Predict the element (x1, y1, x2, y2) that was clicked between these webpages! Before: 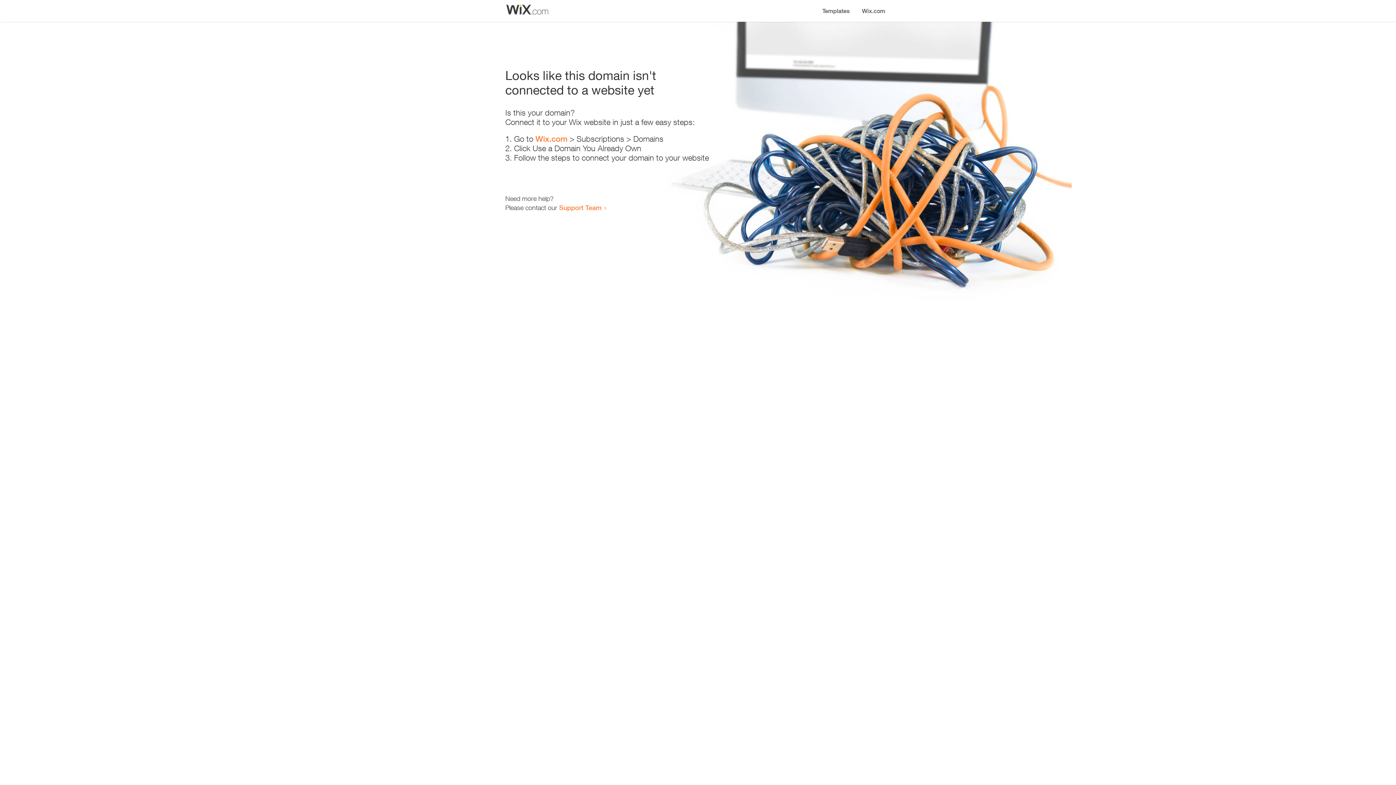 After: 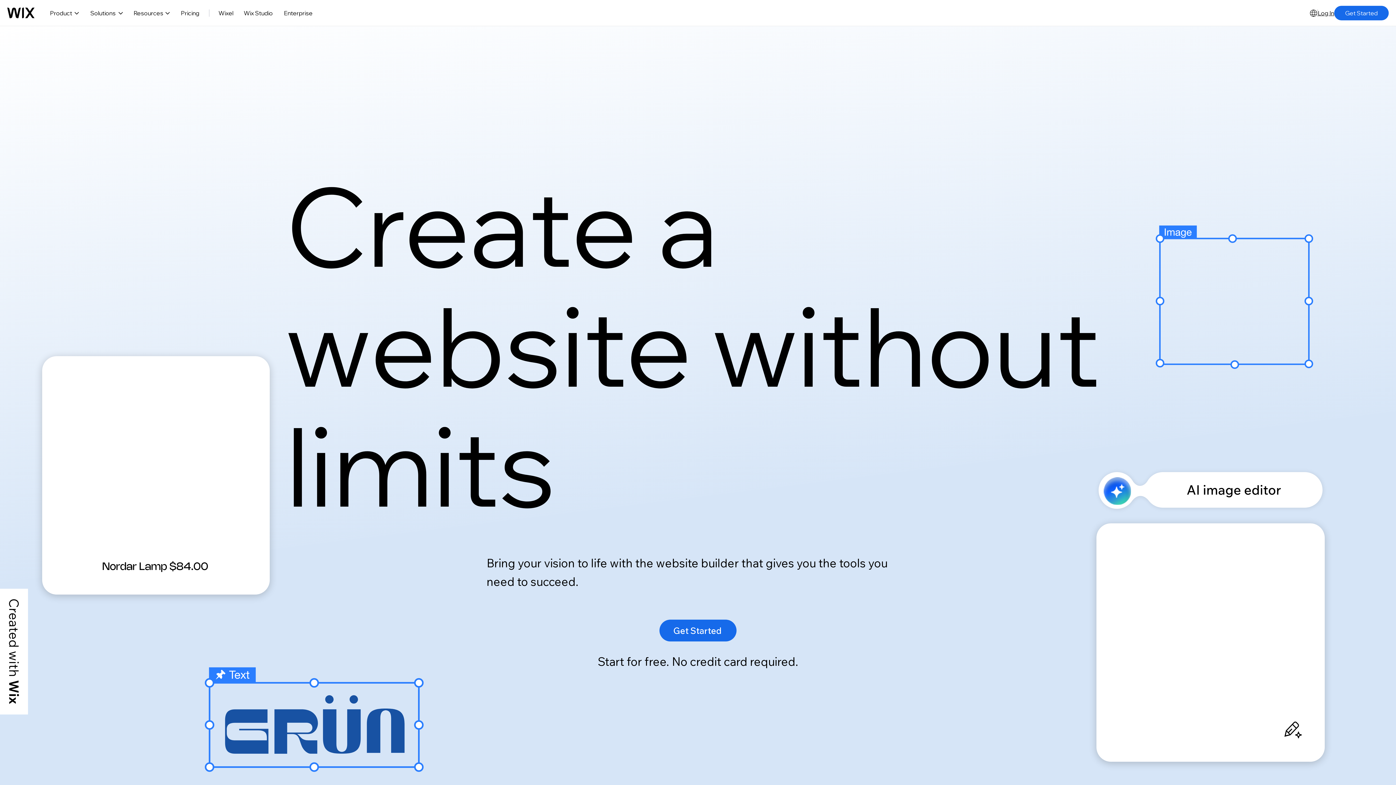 Action: bbox: (856, 0, 890, 14) label: Wix.com